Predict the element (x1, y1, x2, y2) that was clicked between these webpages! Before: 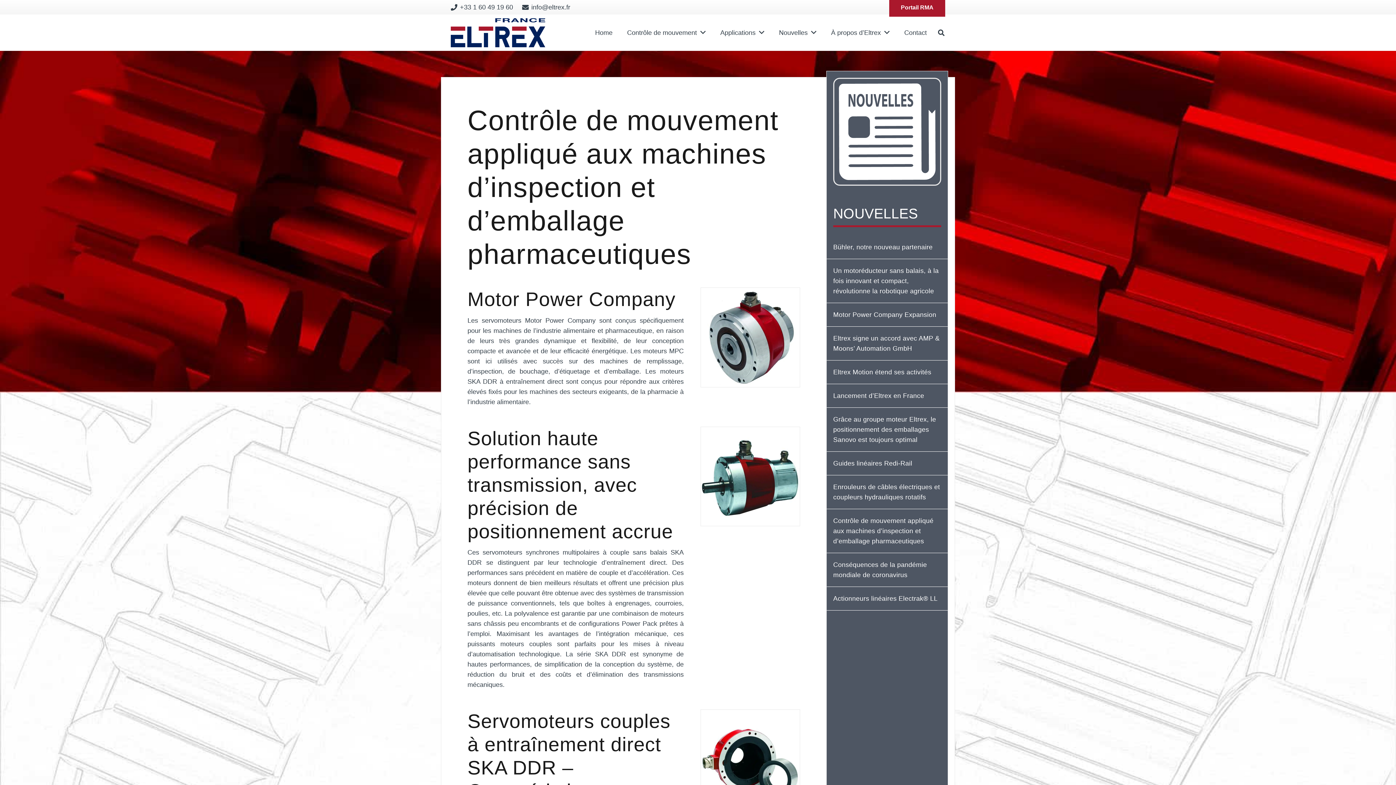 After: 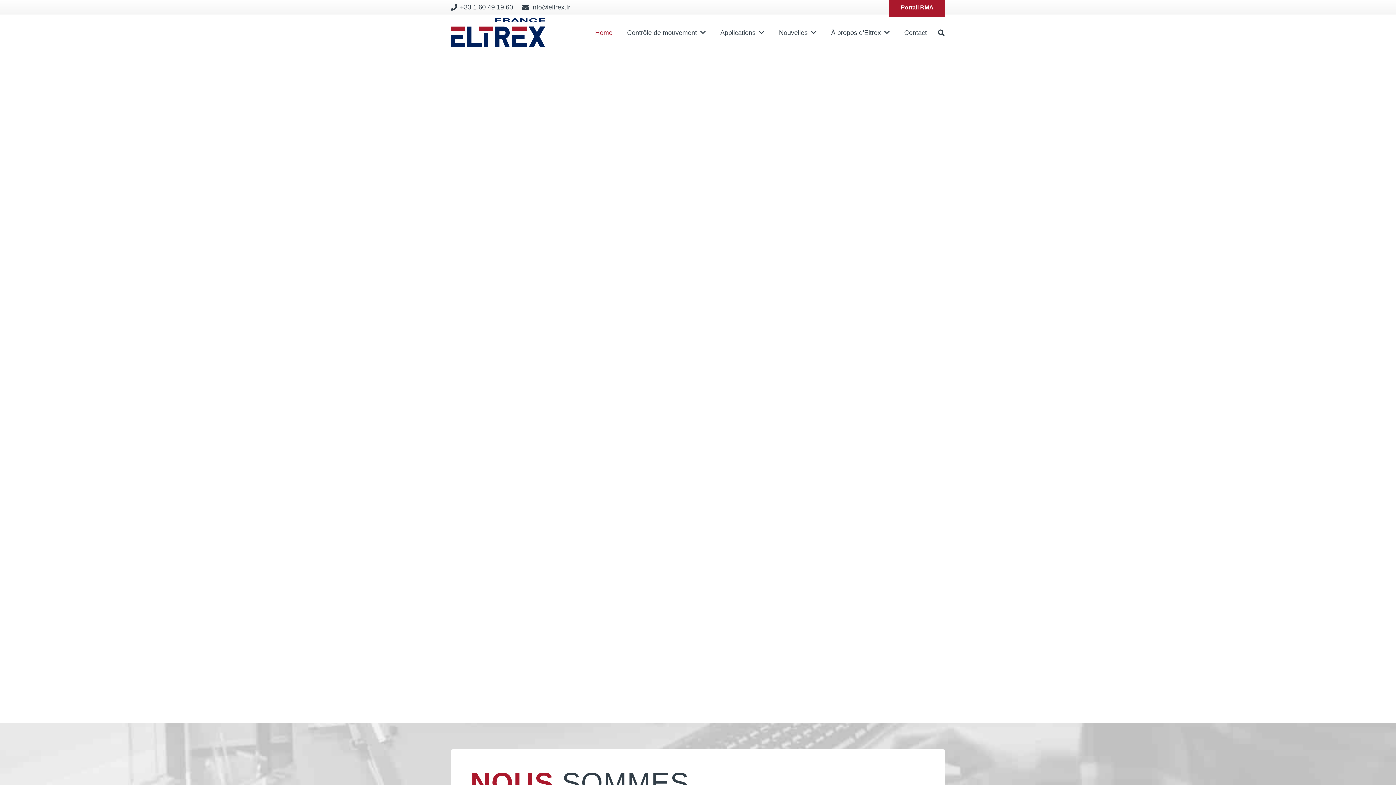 Action: bbox: (587, 14, 619, 50) label: Home